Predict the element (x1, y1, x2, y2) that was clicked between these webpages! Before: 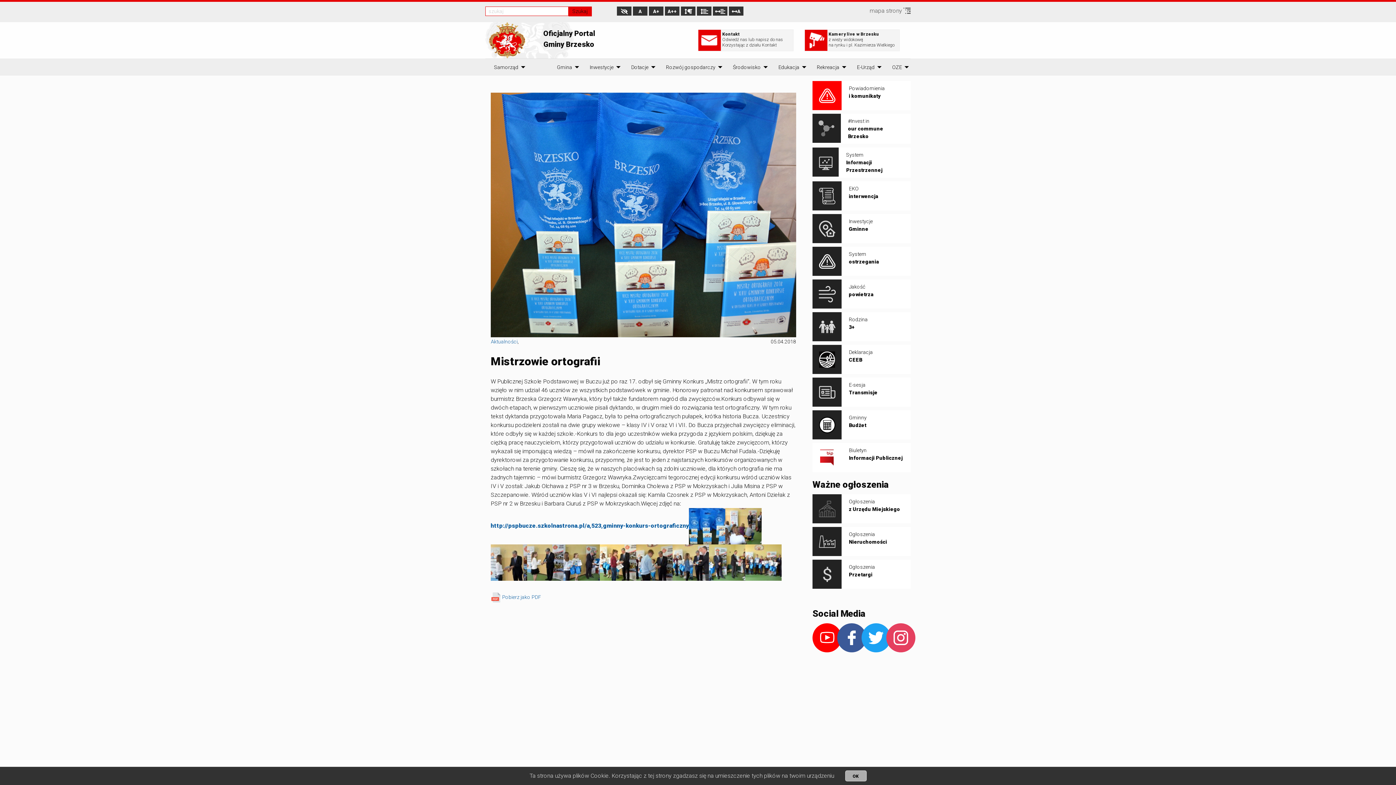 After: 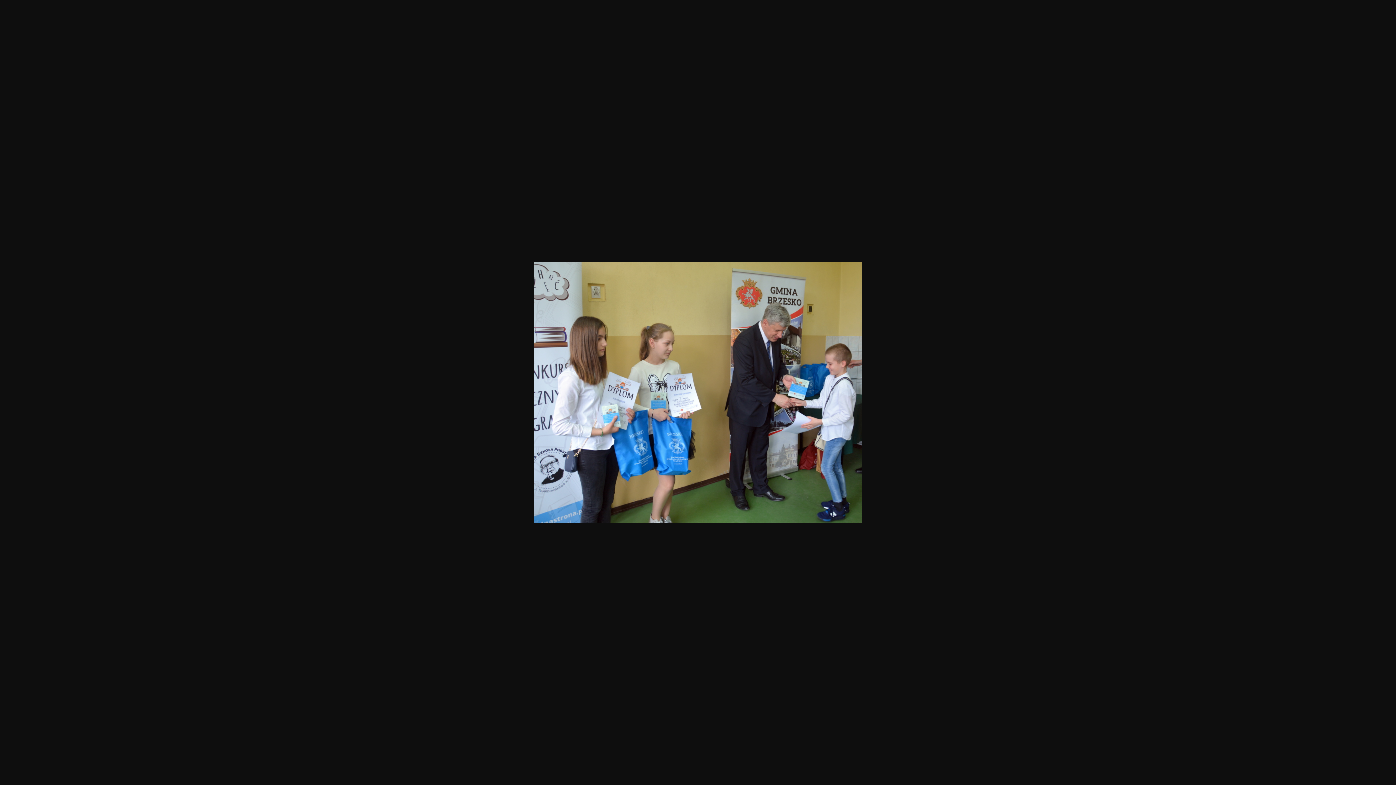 Action: bbox: (563, 558, 600, 565)